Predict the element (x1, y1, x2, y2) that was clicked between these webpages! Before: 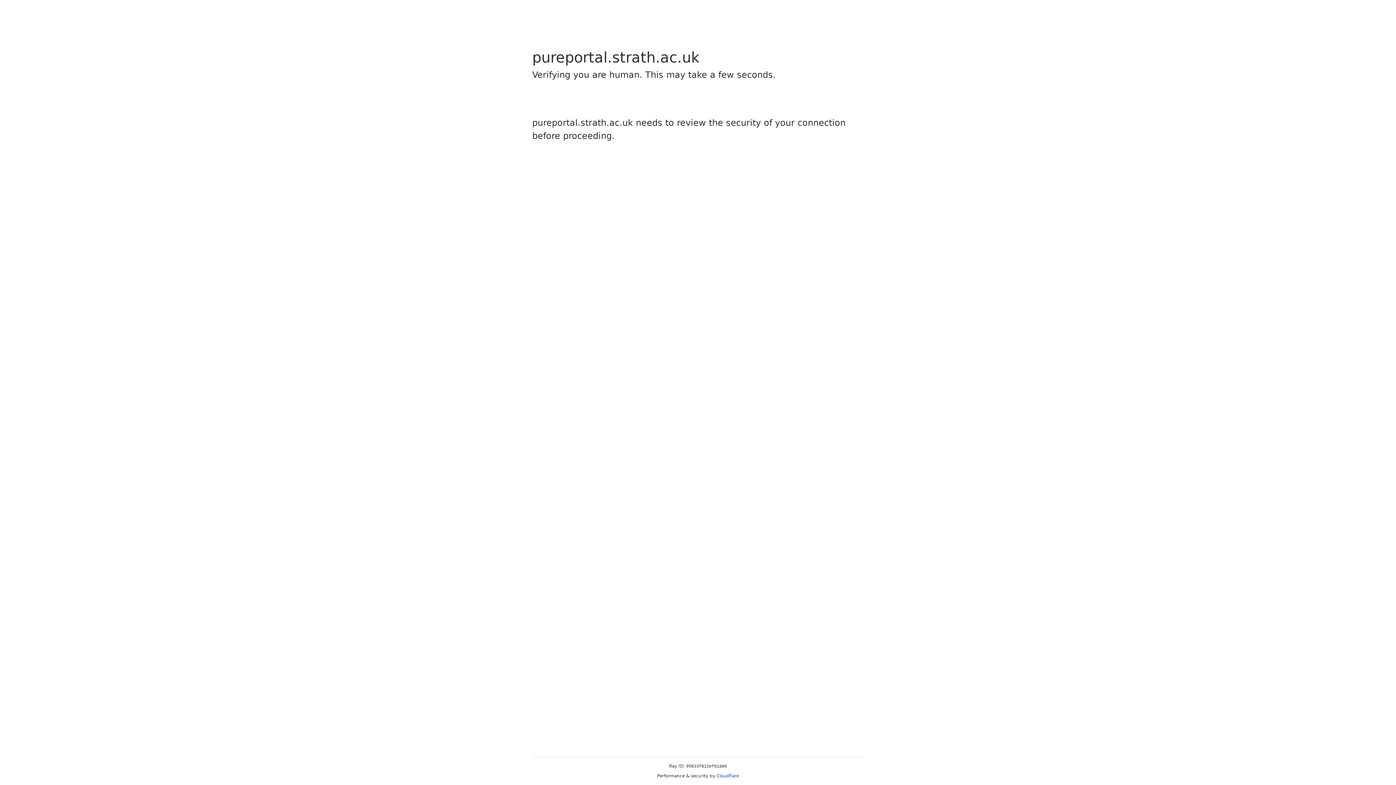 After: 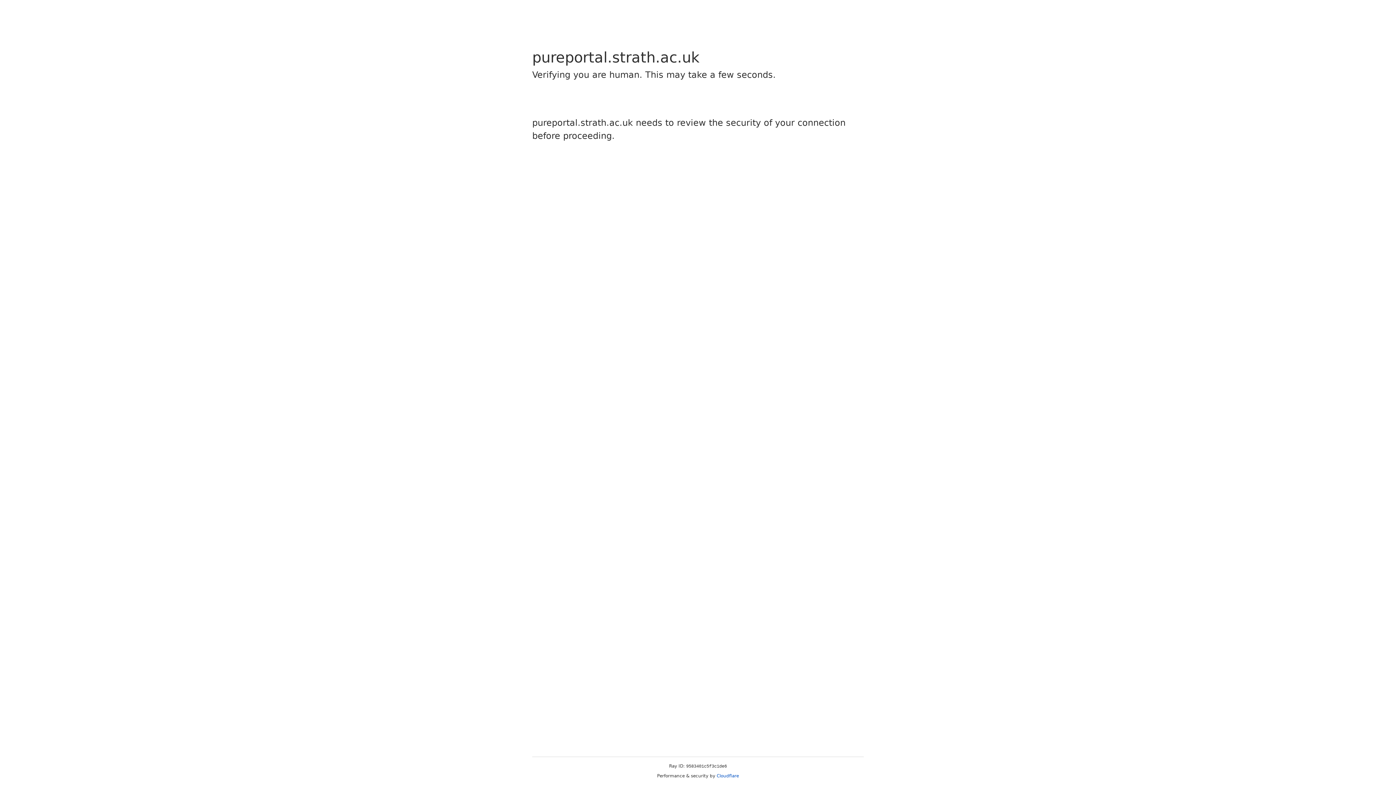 Action: bbox: (716, 773, 739, 778) label: Cloudflare